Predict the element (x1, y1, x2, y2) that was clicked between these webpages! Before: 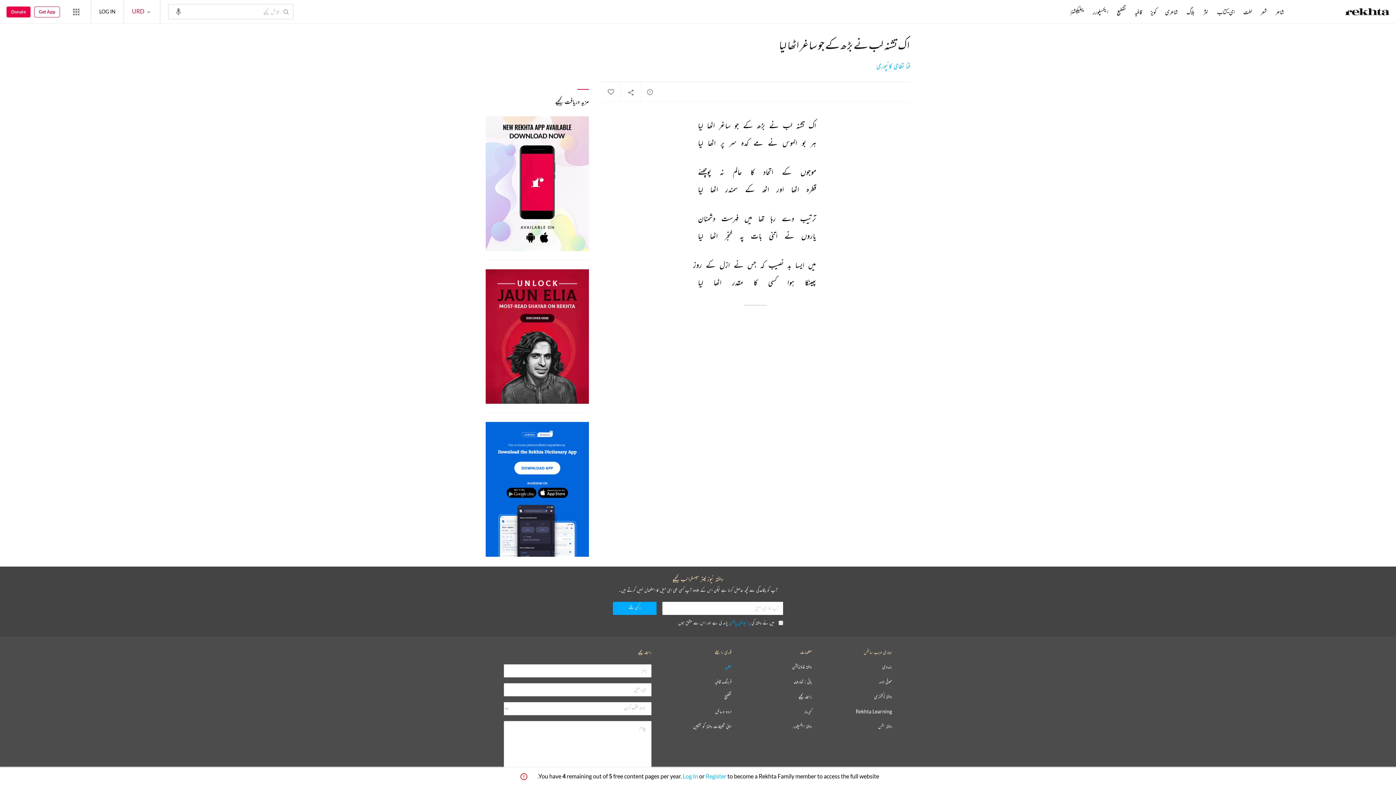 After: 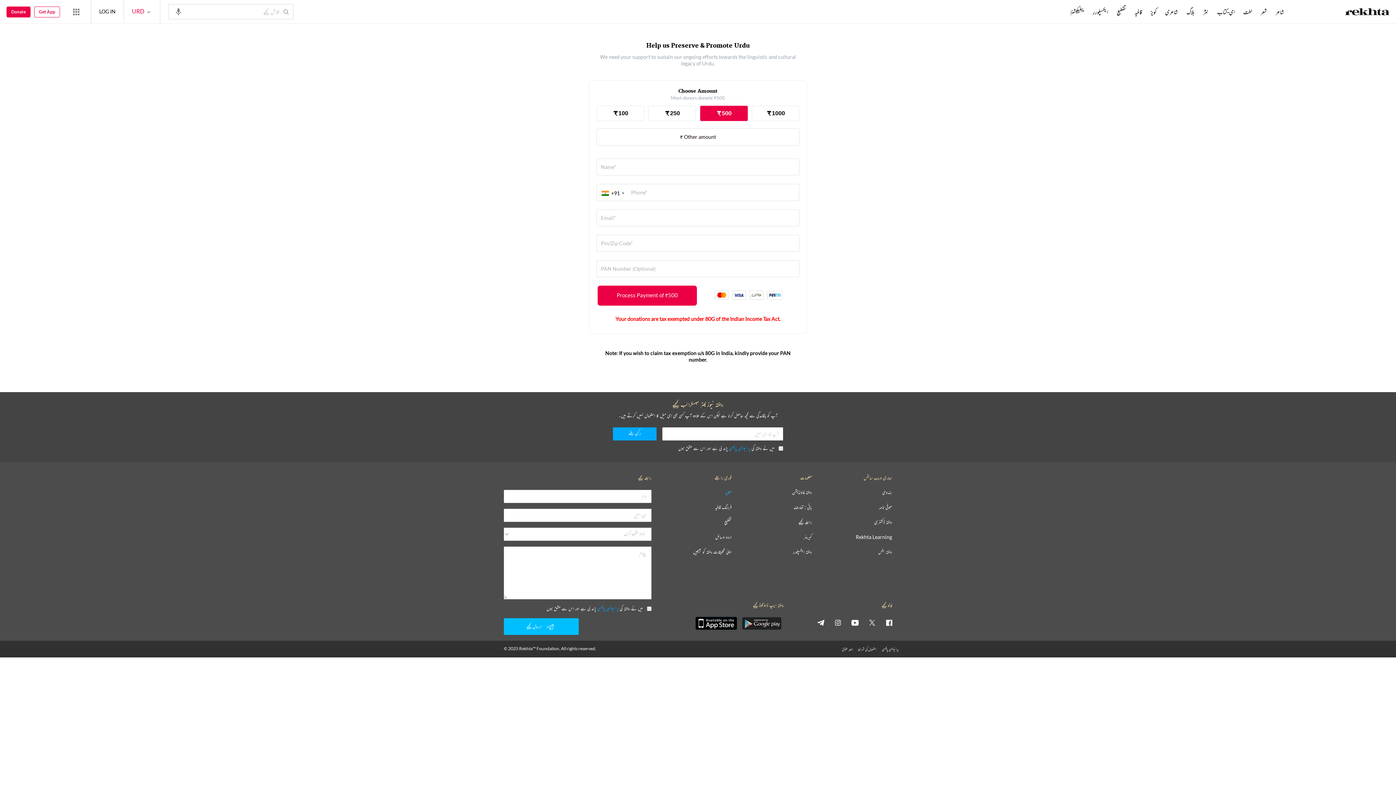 Action: label: عطیہ bbox: (725, 664, 731, 670)